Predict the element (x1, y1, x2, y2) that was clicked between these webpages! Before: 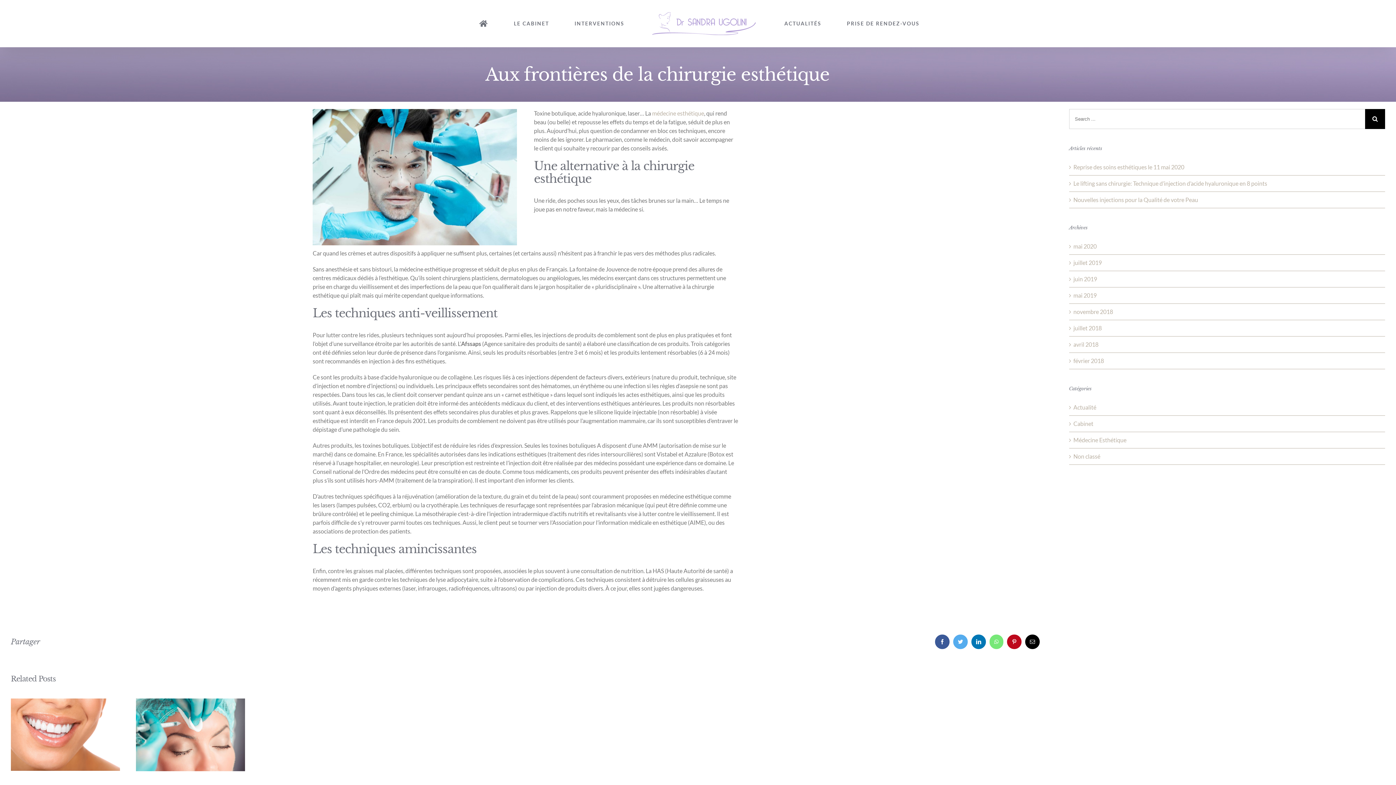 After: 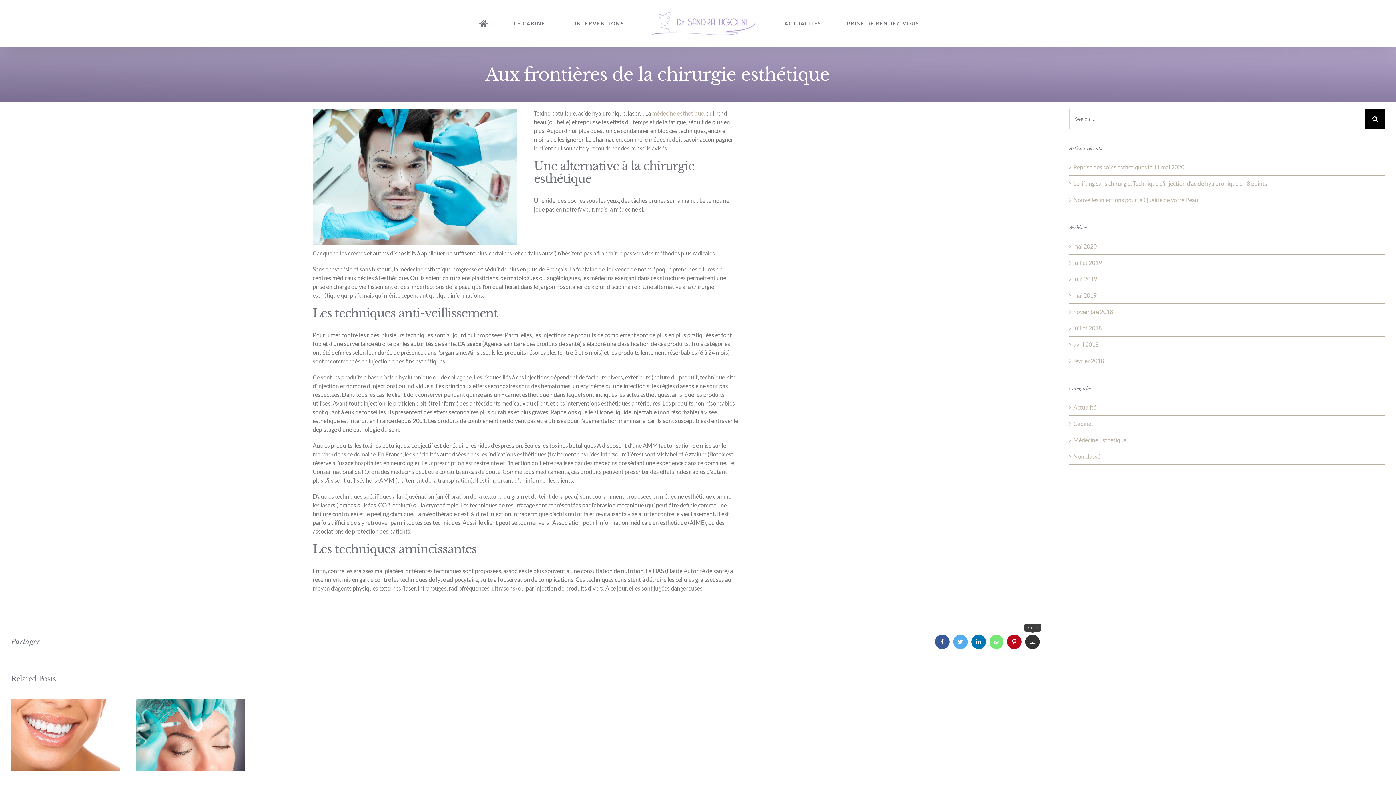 Action: label: Email bbox: (1025, 634, 1040, 649)